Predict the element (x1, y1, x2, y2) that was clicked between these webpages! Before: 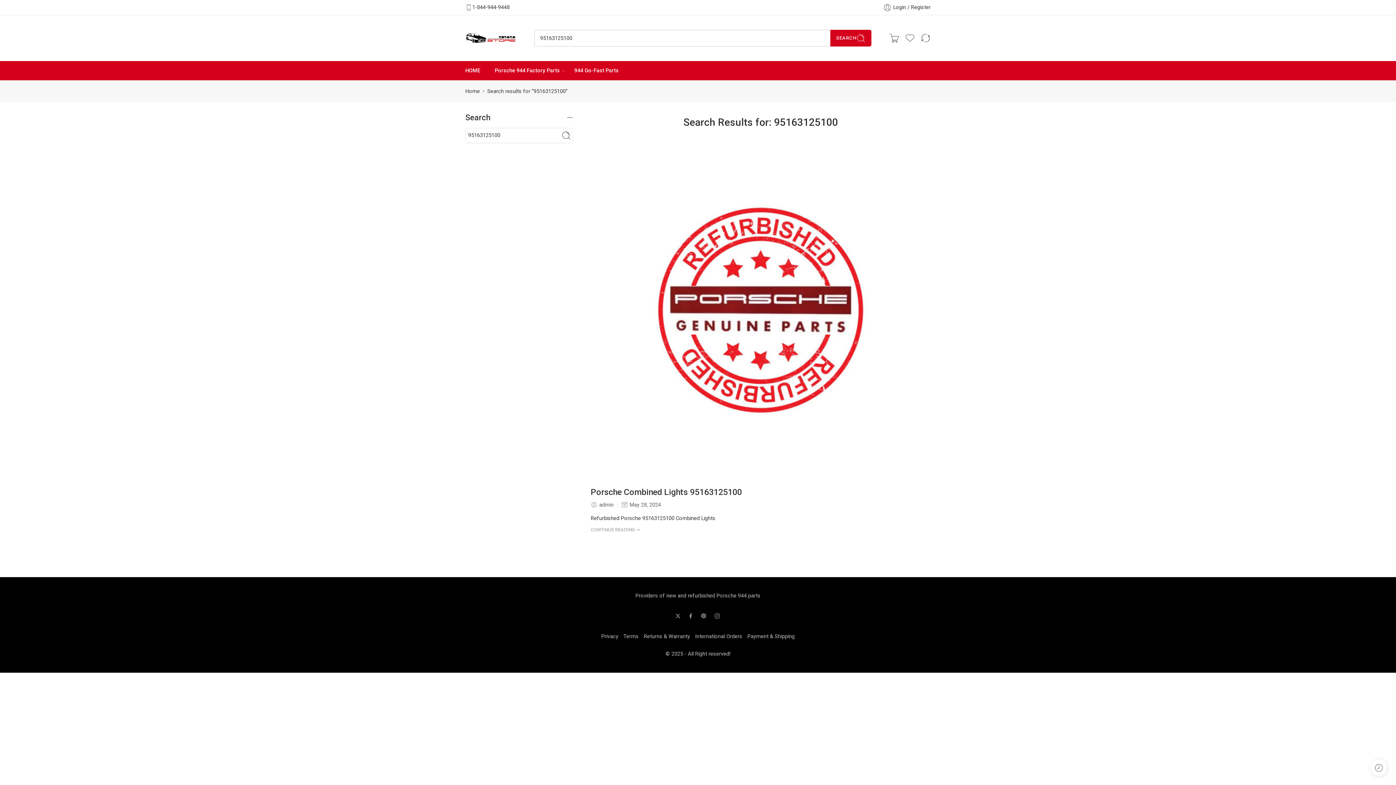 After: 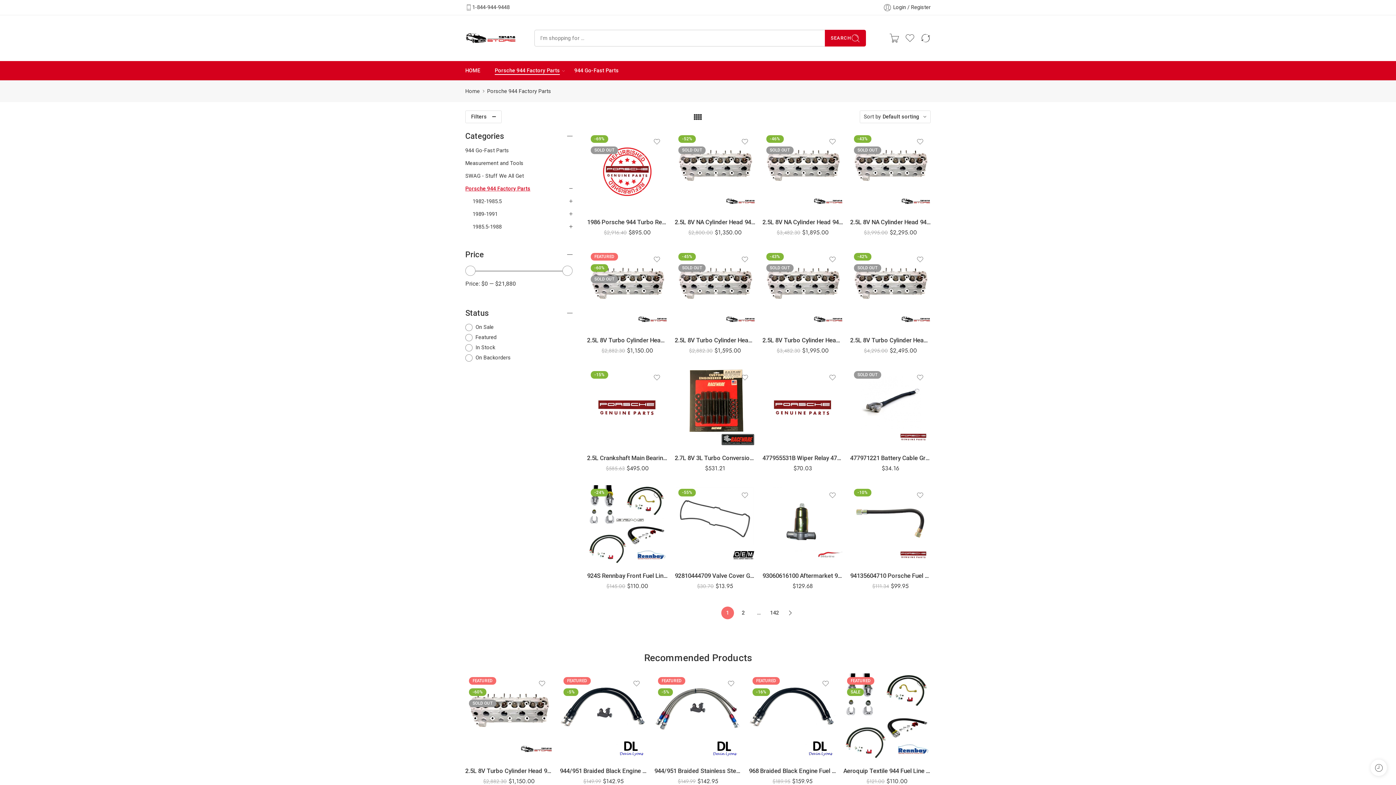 Action: label: Porsche 944 Factory Parts bbox: (494, 61, 560, 80)